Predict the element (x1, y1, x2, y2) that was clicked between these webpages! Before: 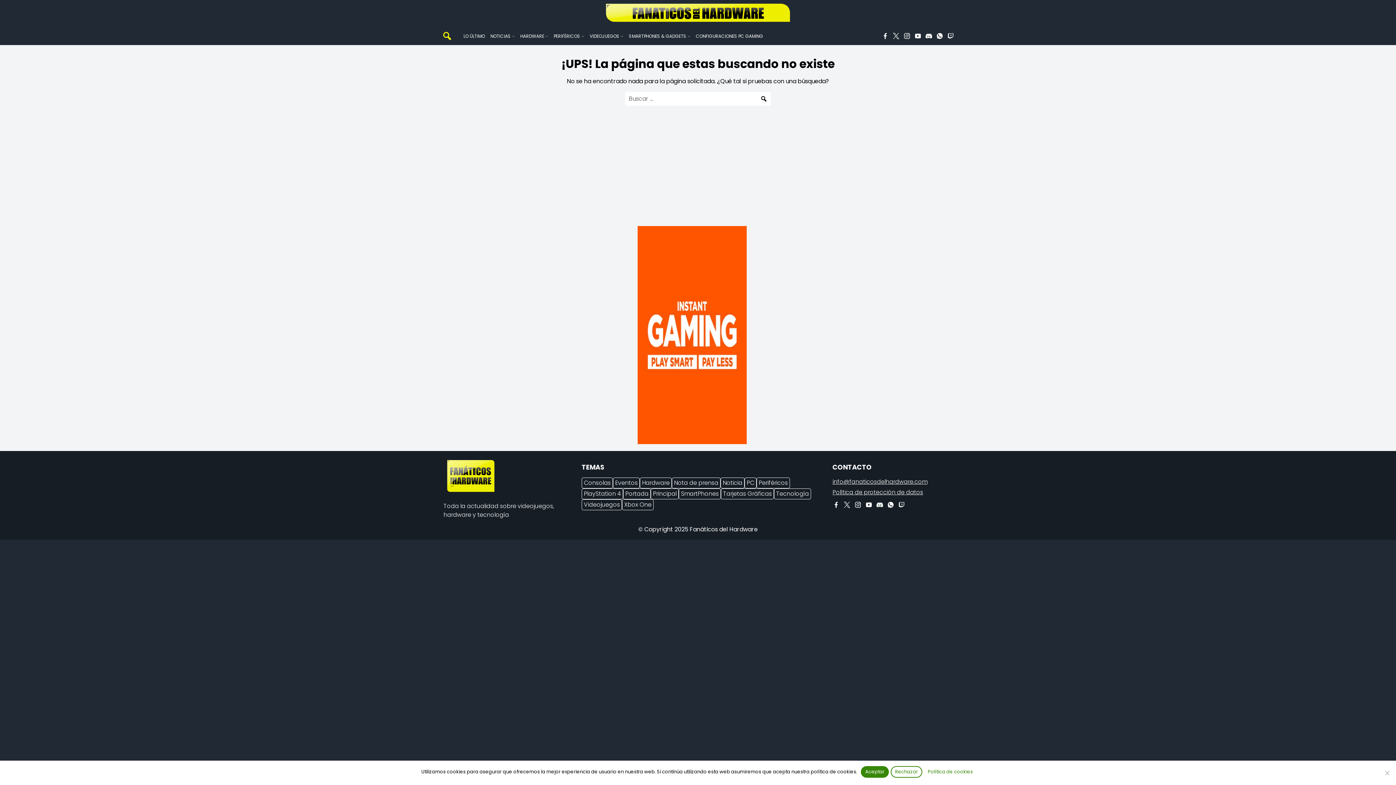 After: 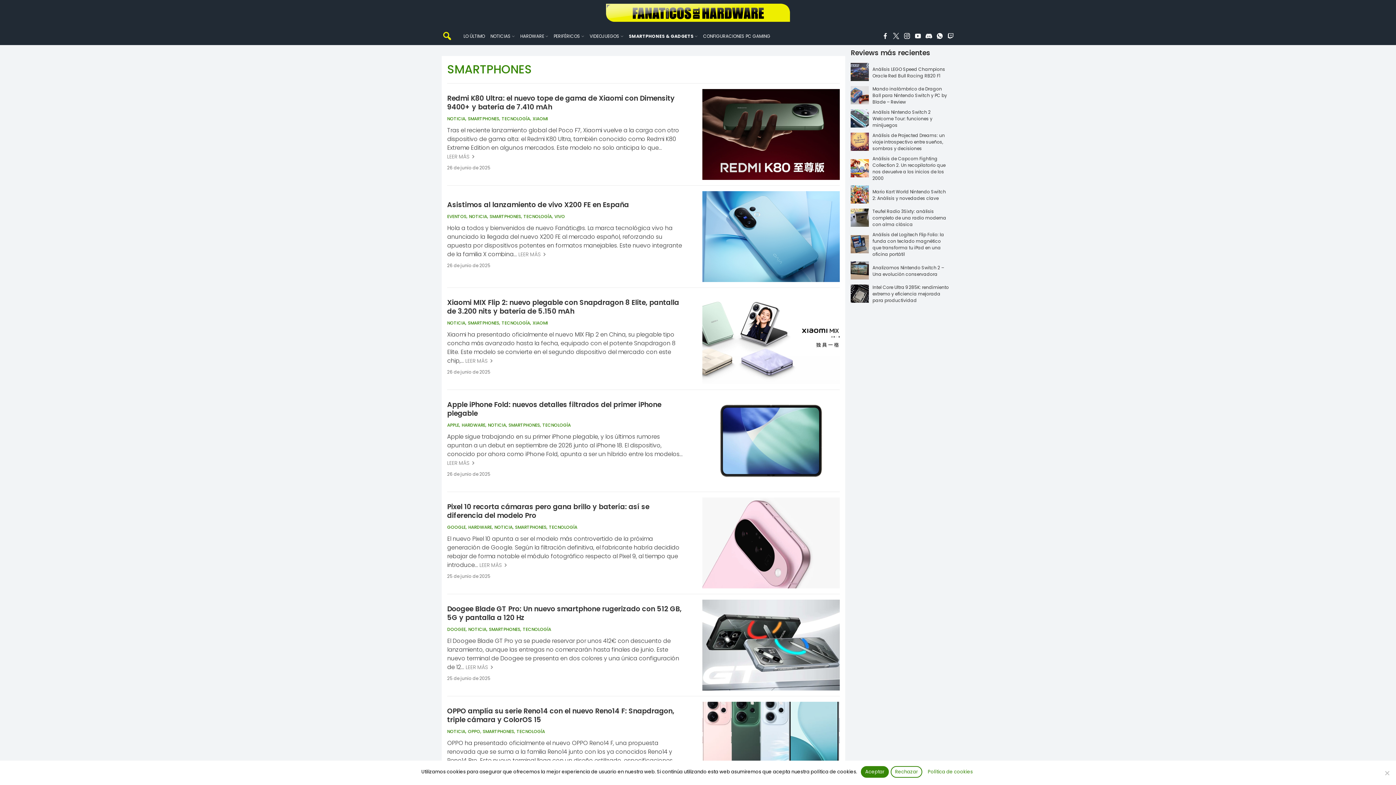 Action: label: SMARTPHONES & GADGETS  bbox: (629, 31, 690, 40)